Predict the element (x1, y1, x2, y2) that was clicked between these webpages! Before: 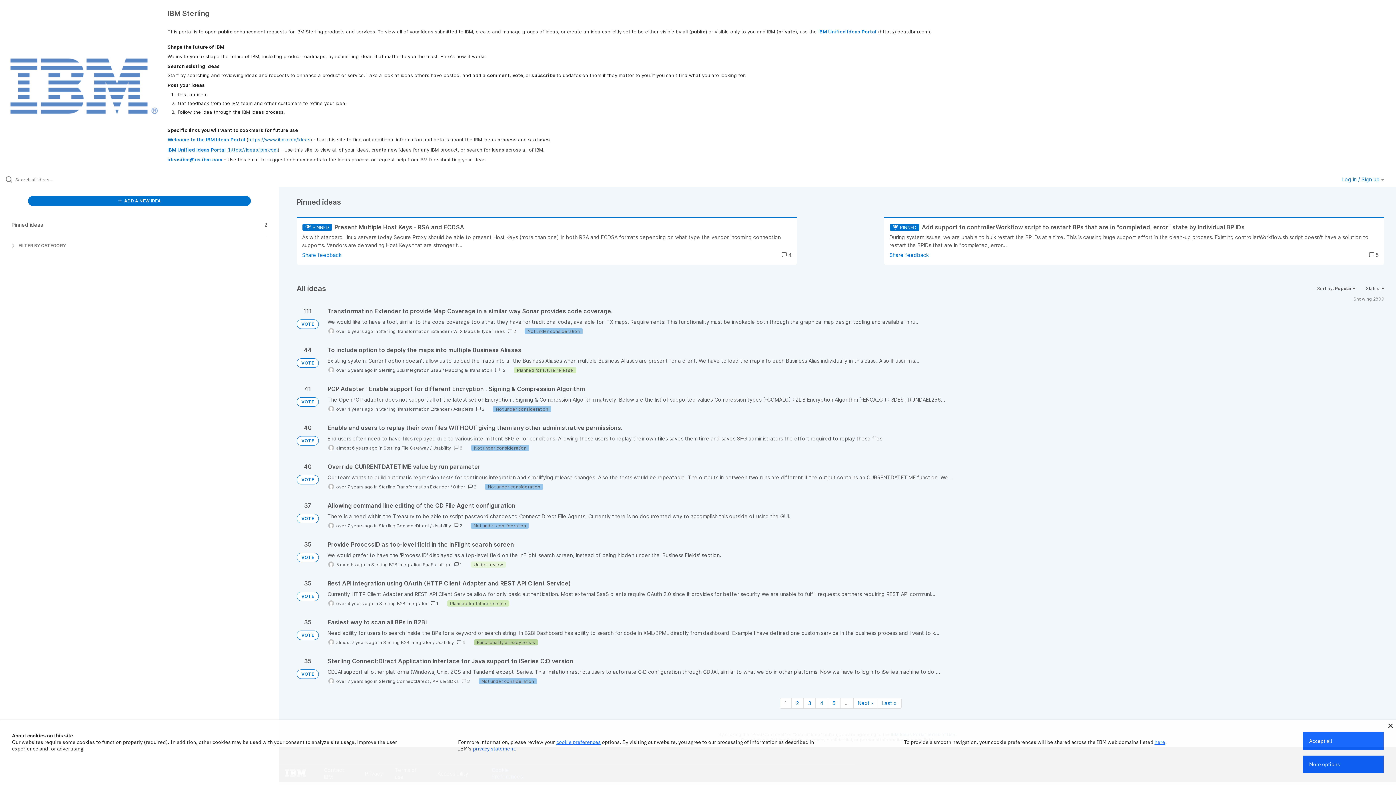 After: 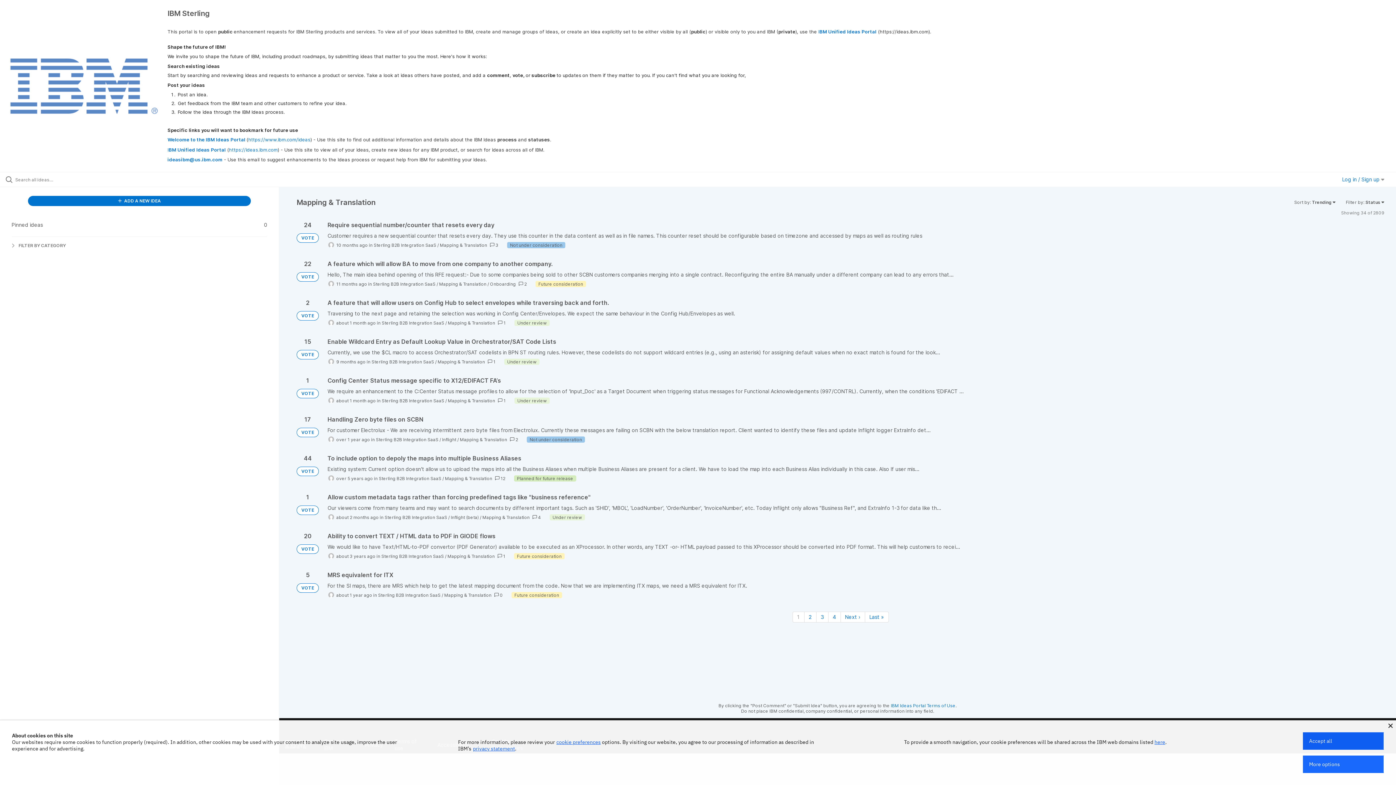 Action: label: Mapping & Translation bbox: (445, 367, 492, 372)